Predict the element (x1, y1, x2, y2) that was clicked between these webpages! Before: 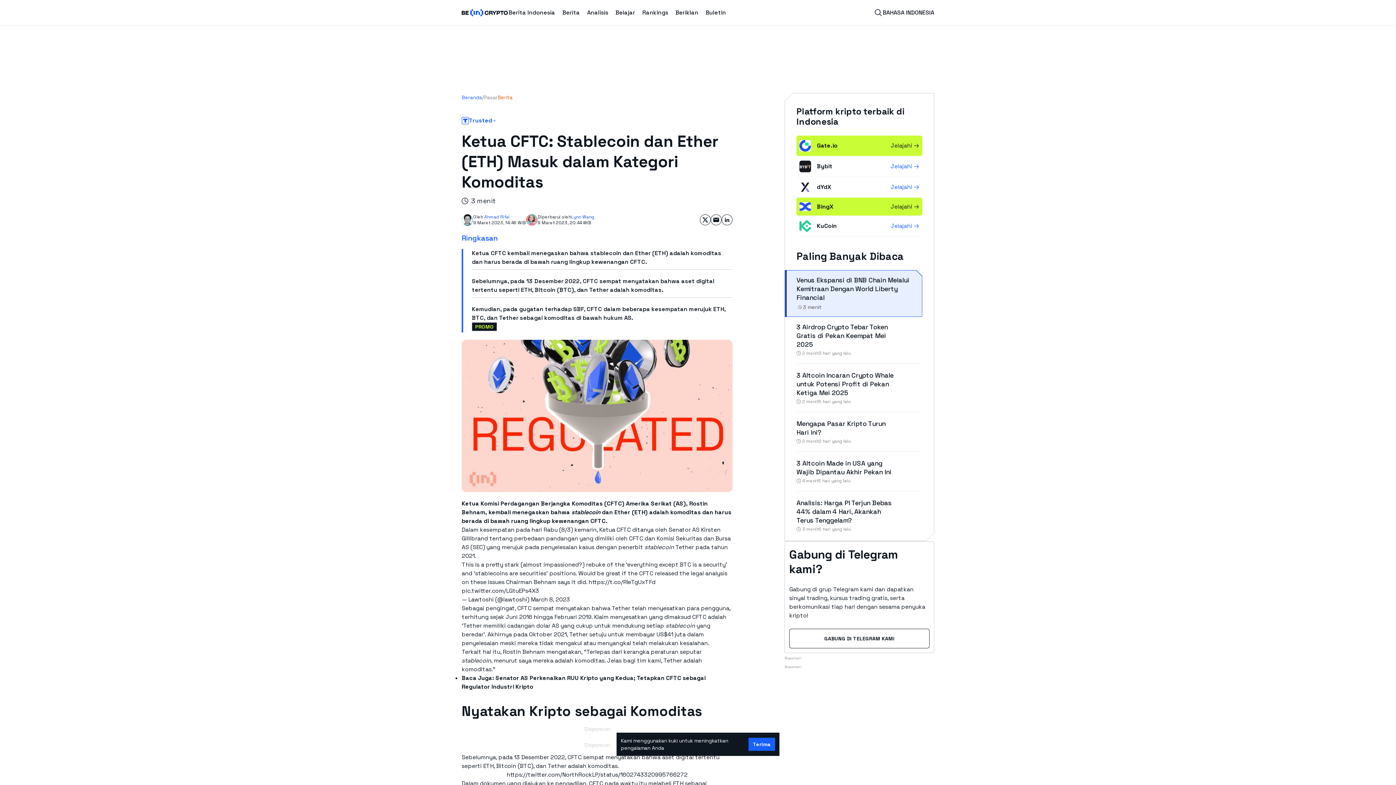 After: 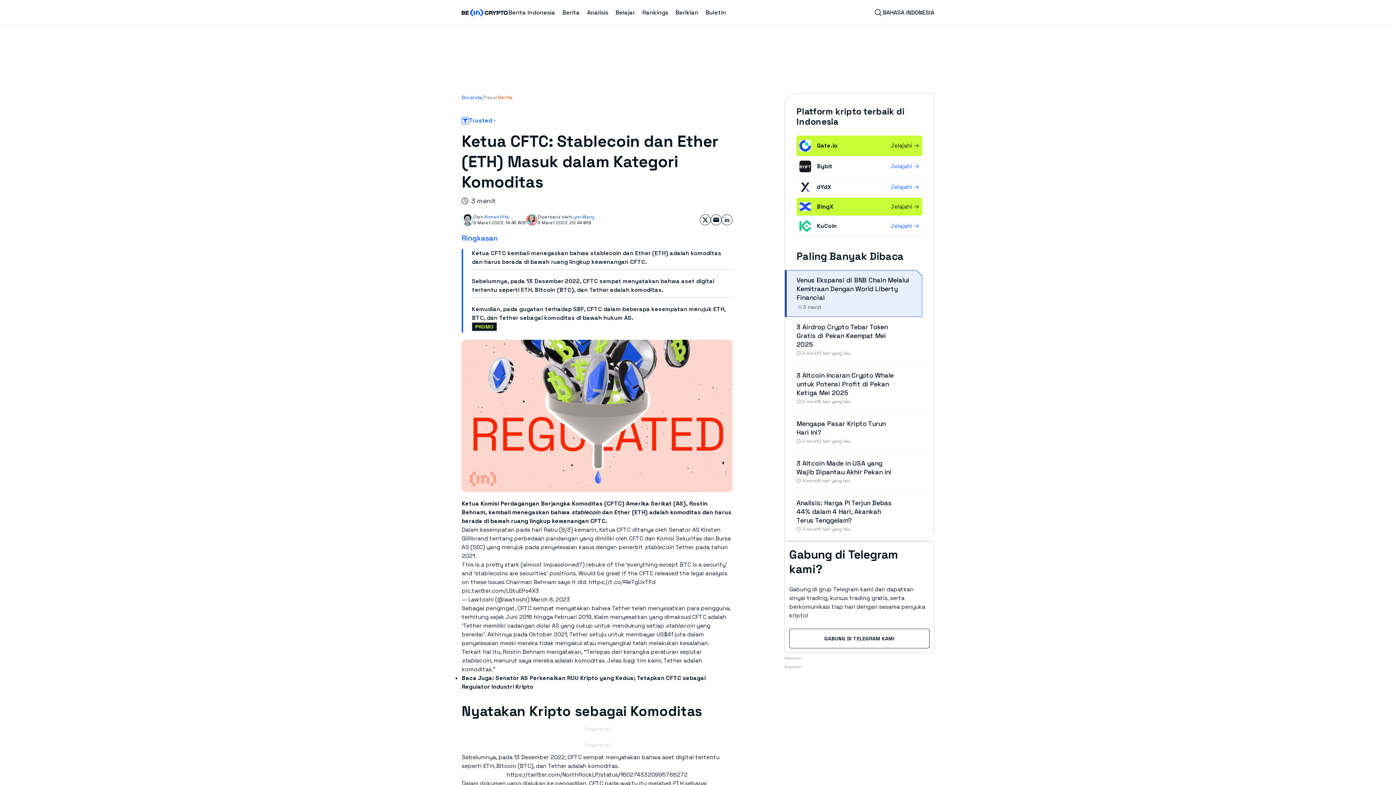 Action: bbox: (748, 738, 775, 751) label: Terima